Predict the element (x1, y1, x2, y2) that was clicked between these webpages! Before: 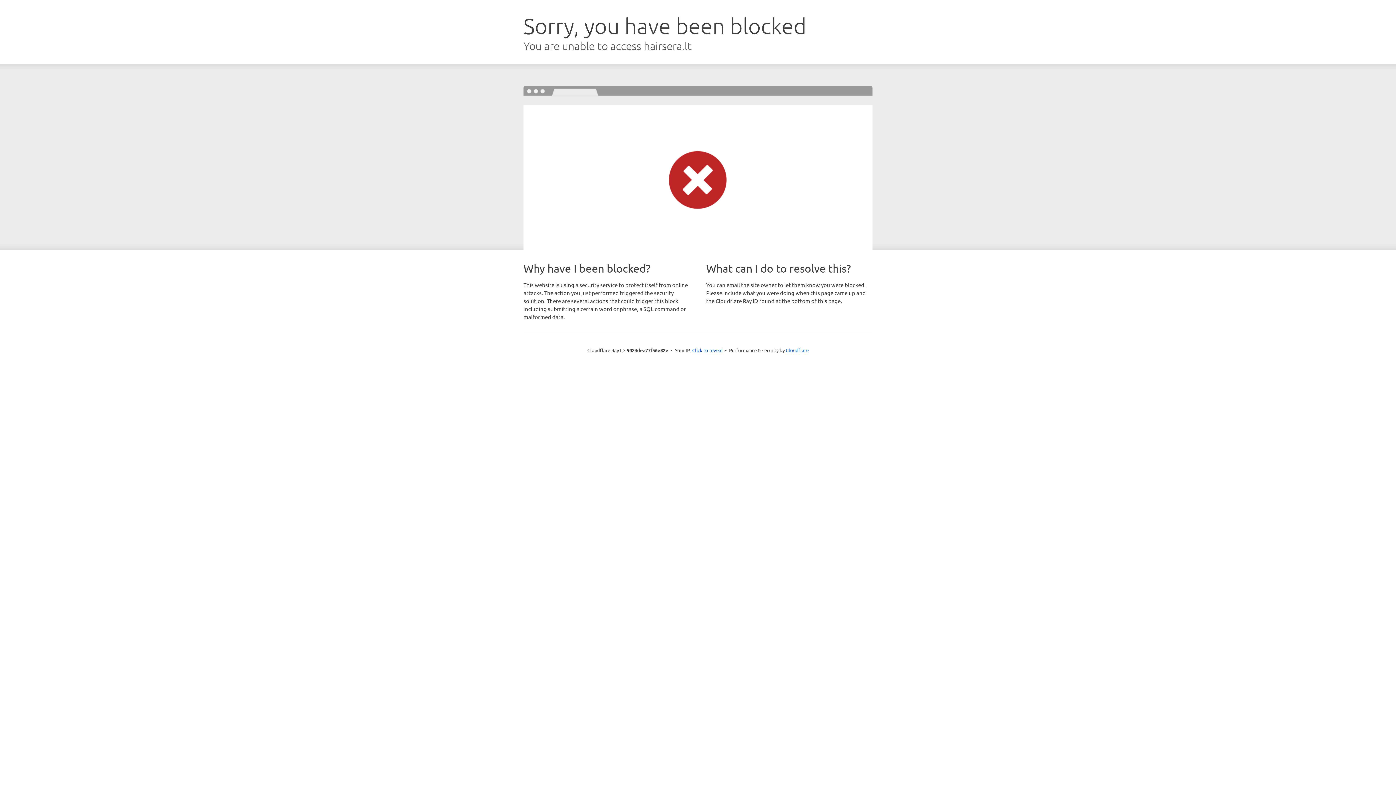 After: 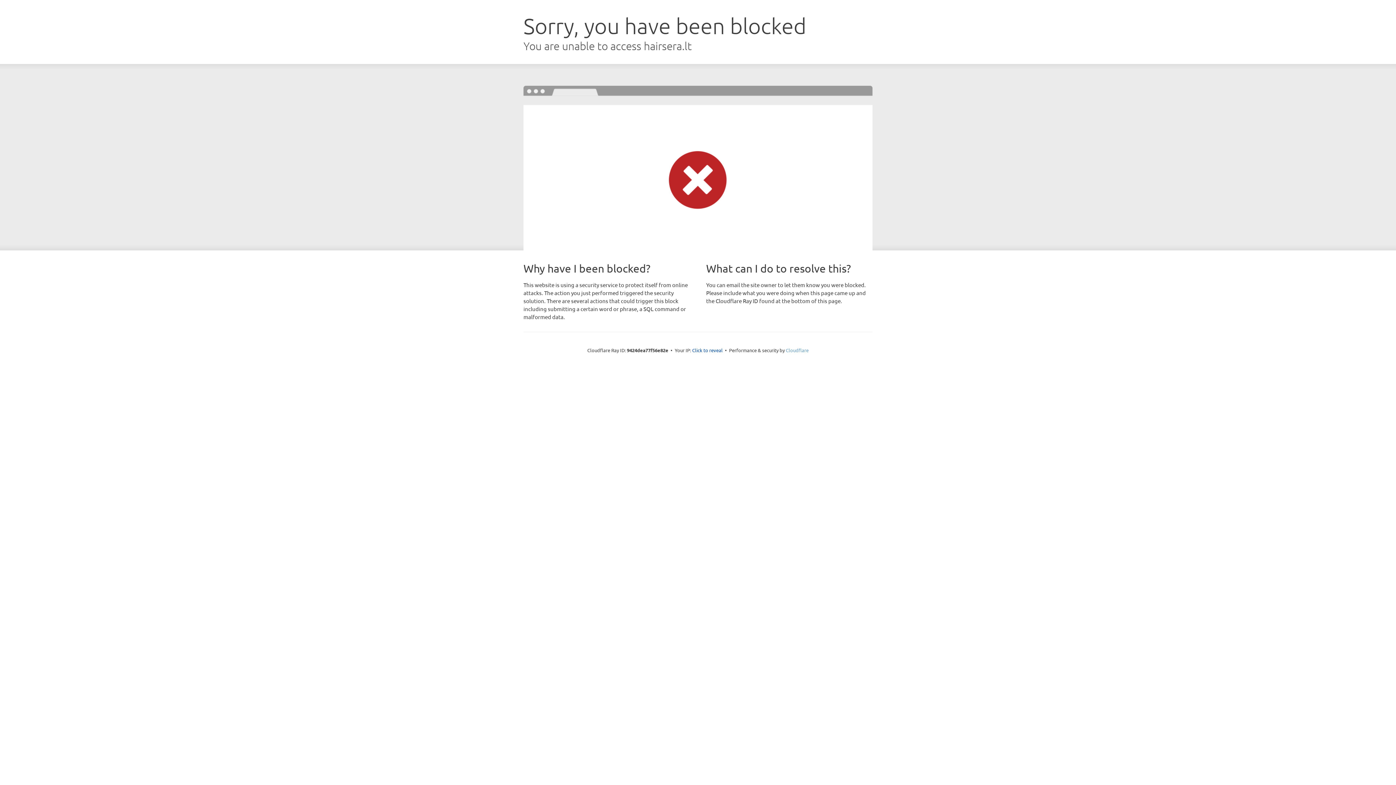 Action: label: Cloudflare bbox: (786, 347, 808, 353)